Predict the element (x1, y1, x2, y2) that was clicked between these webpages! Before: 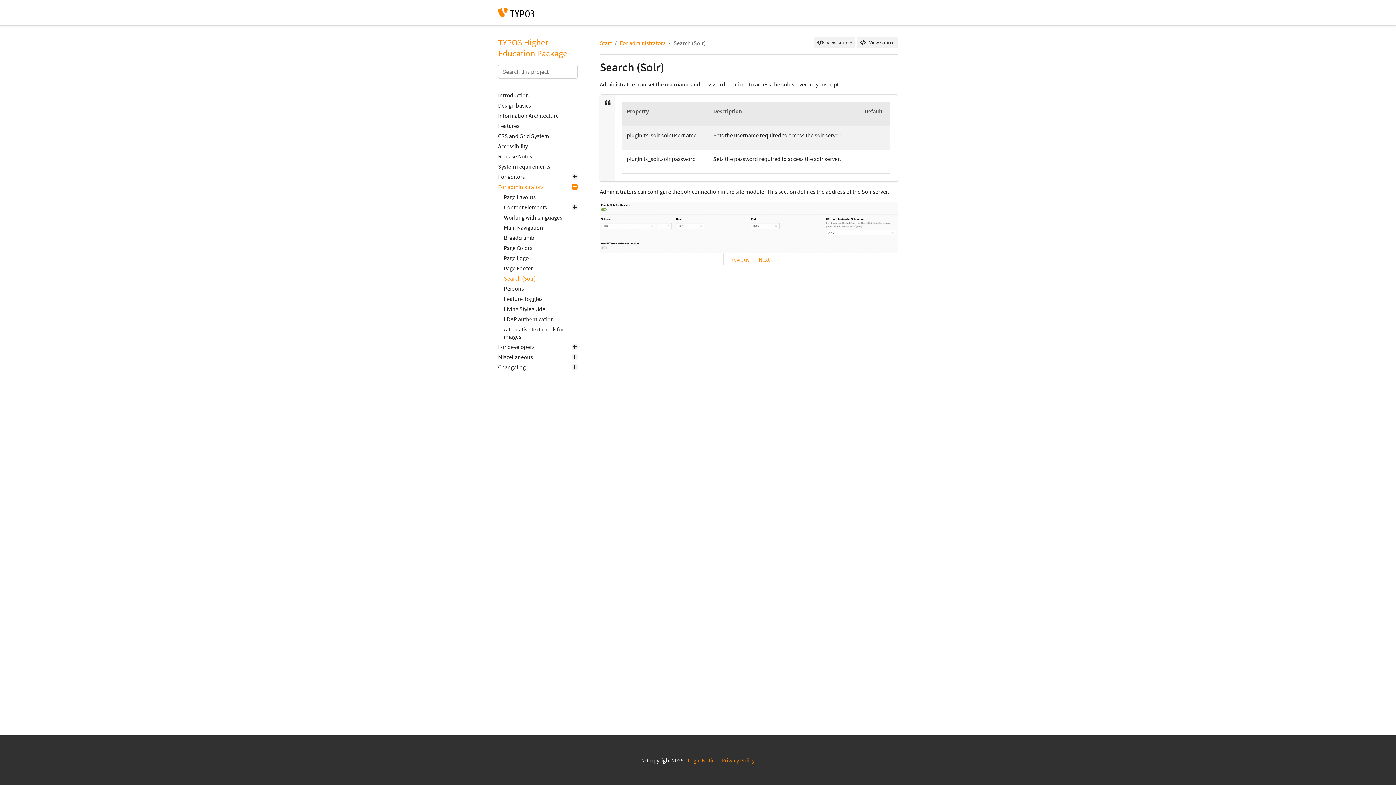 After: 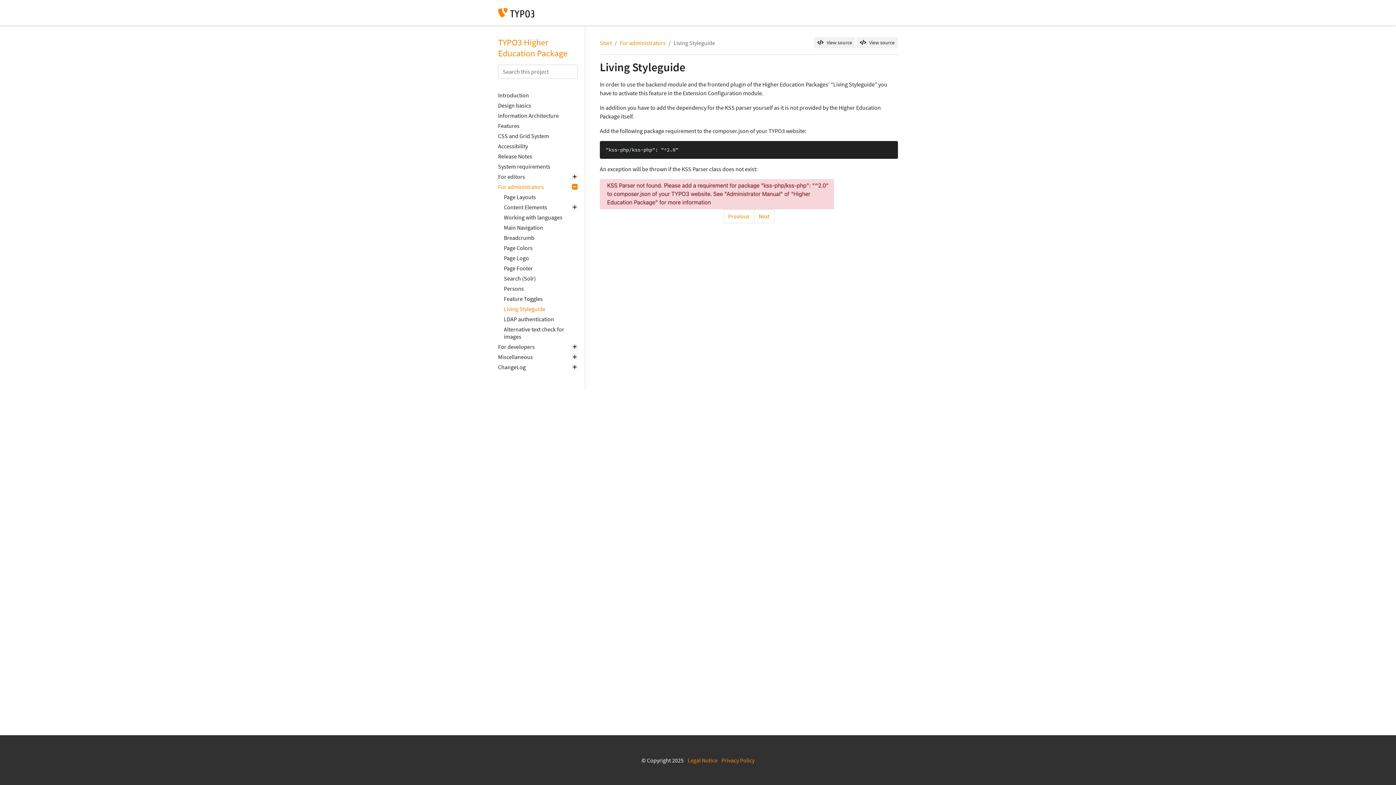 Action: bbox: (504, 304, 577, 314) label: Living Styleguide